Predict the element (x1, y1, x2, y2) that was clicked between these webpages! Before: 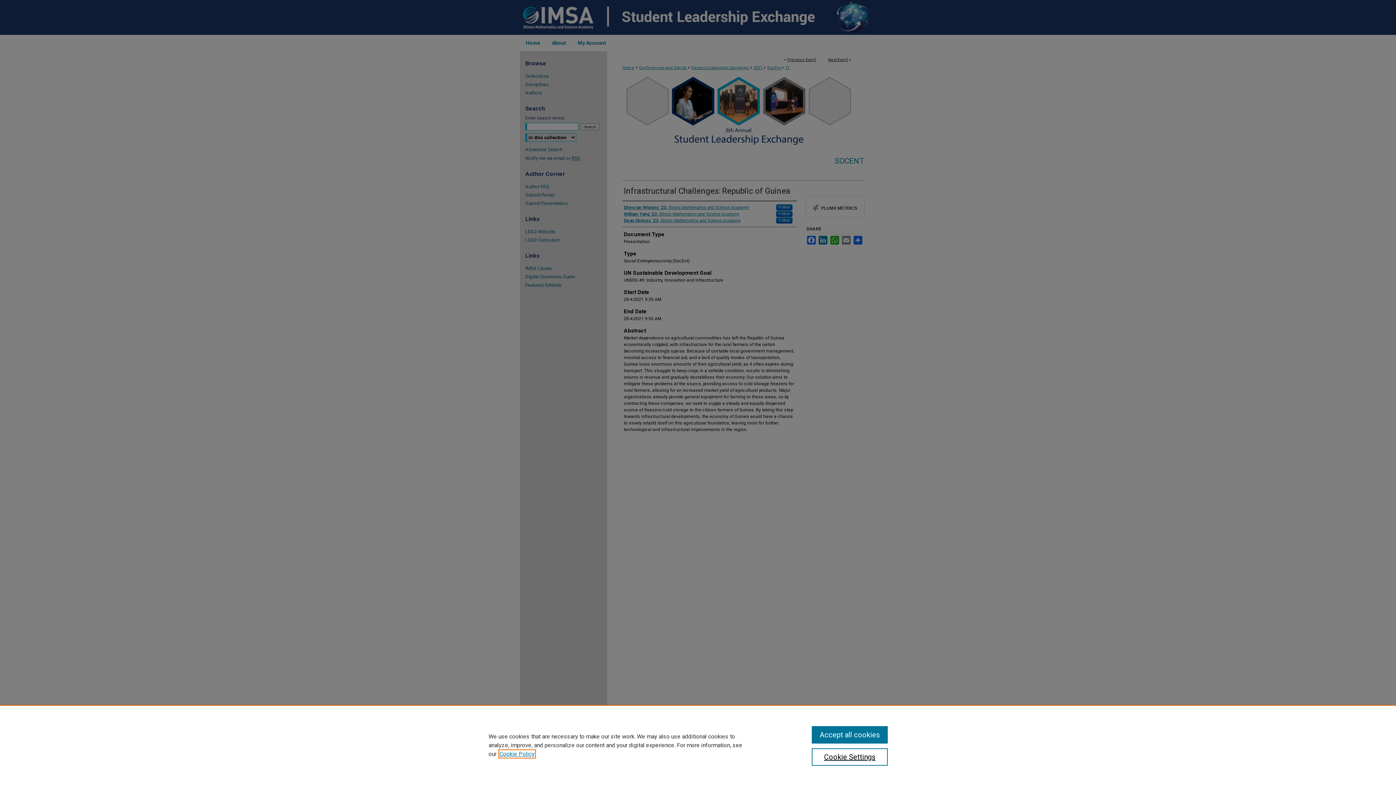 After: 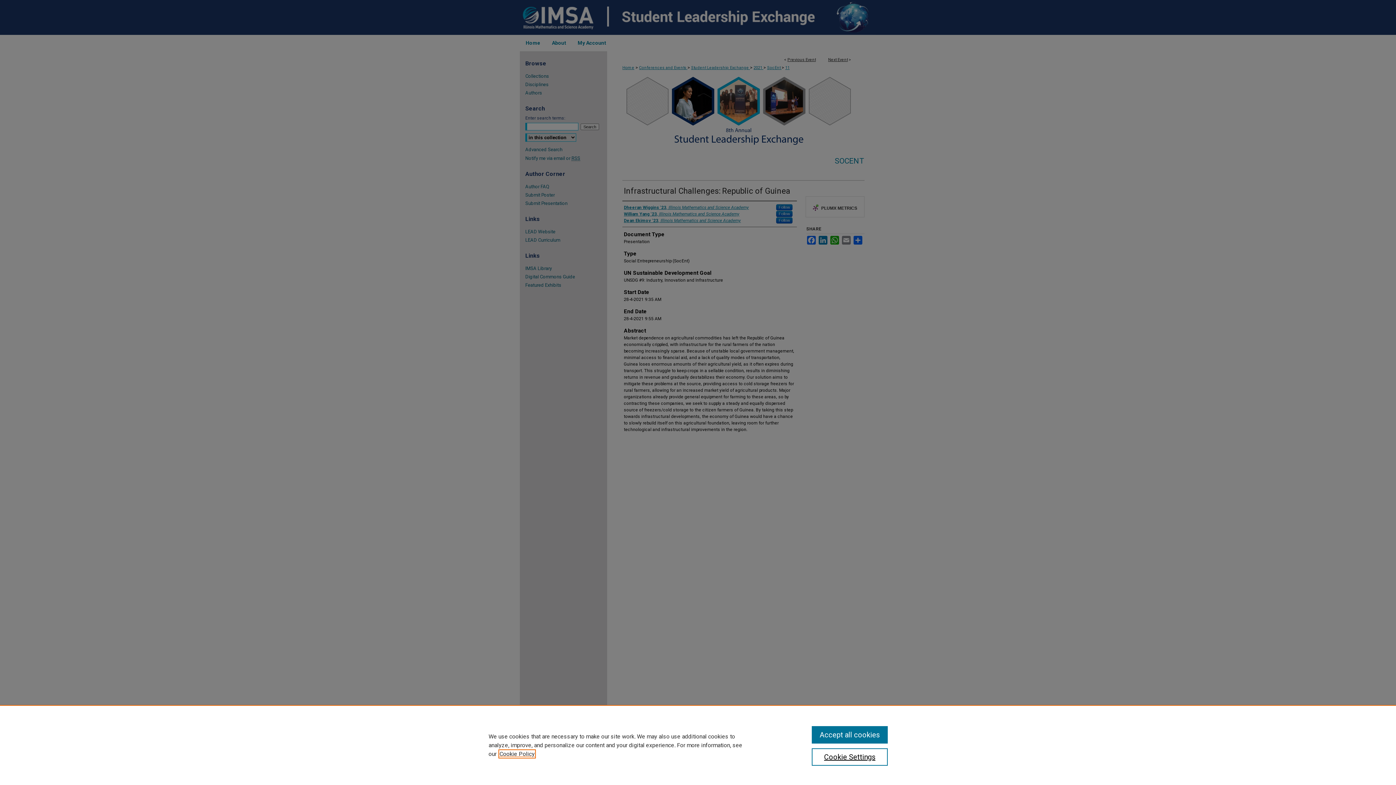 Action: label: , opens in a new tab bbox: (499, 750, 534, 757)